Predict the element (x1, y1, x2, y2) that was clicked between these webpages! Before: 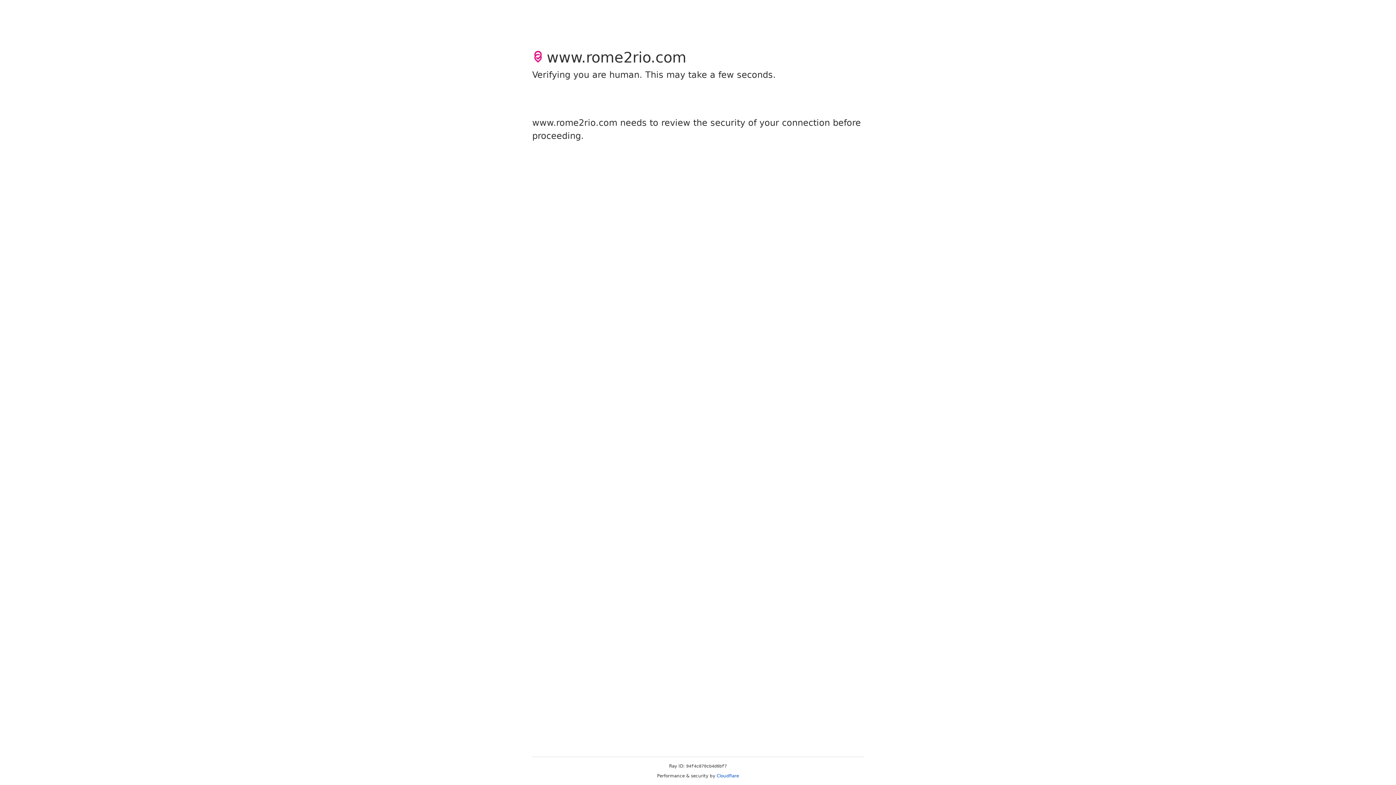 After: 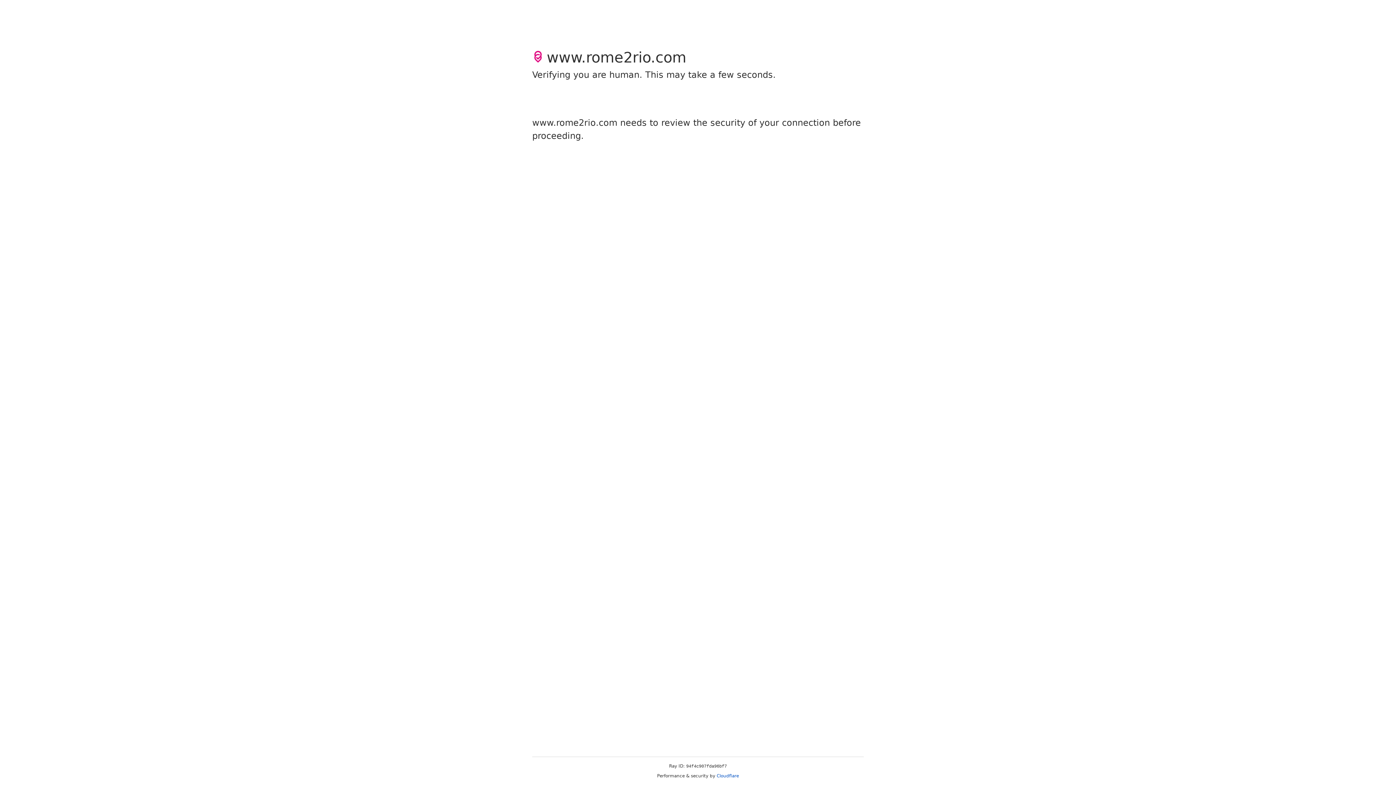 Action: bbox: (716, 773, 739, 778) label: Cloudflare